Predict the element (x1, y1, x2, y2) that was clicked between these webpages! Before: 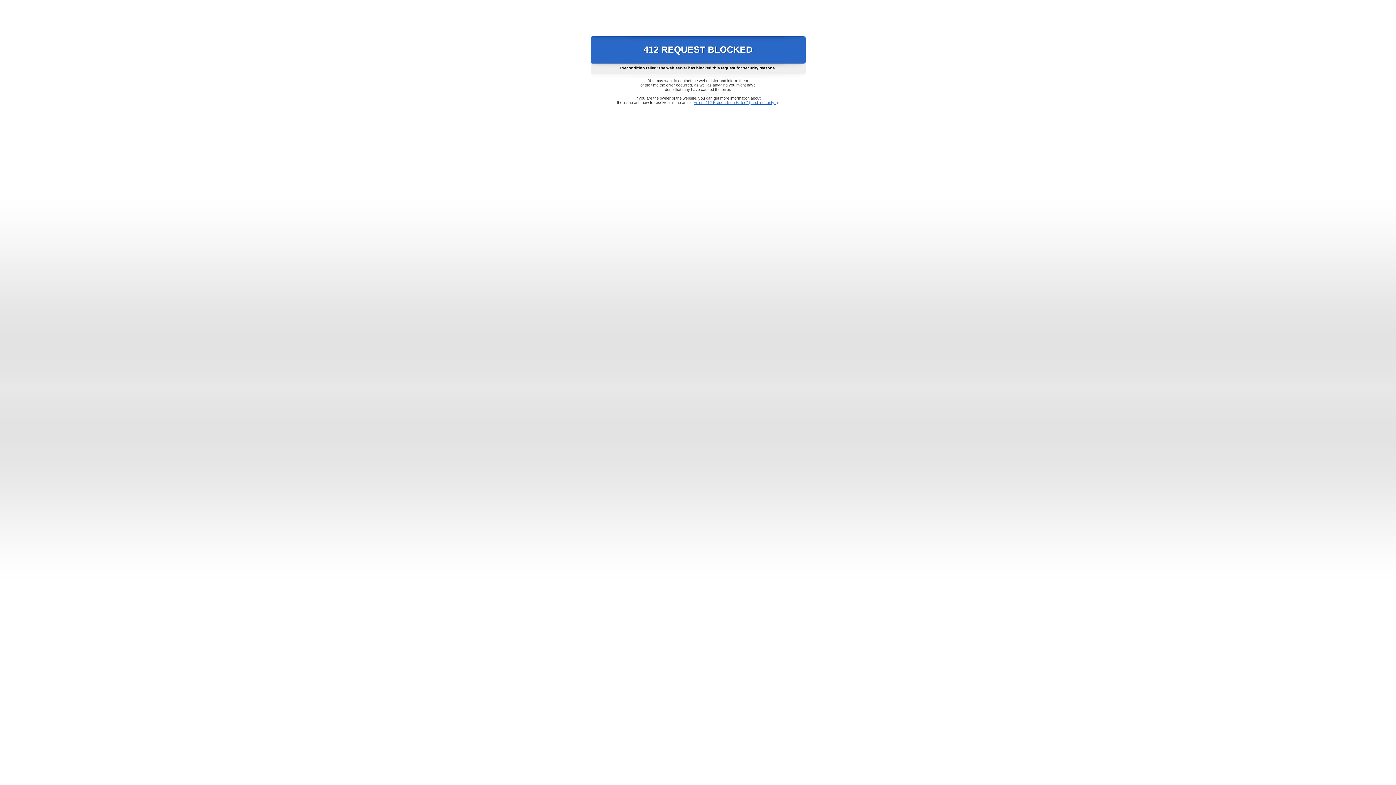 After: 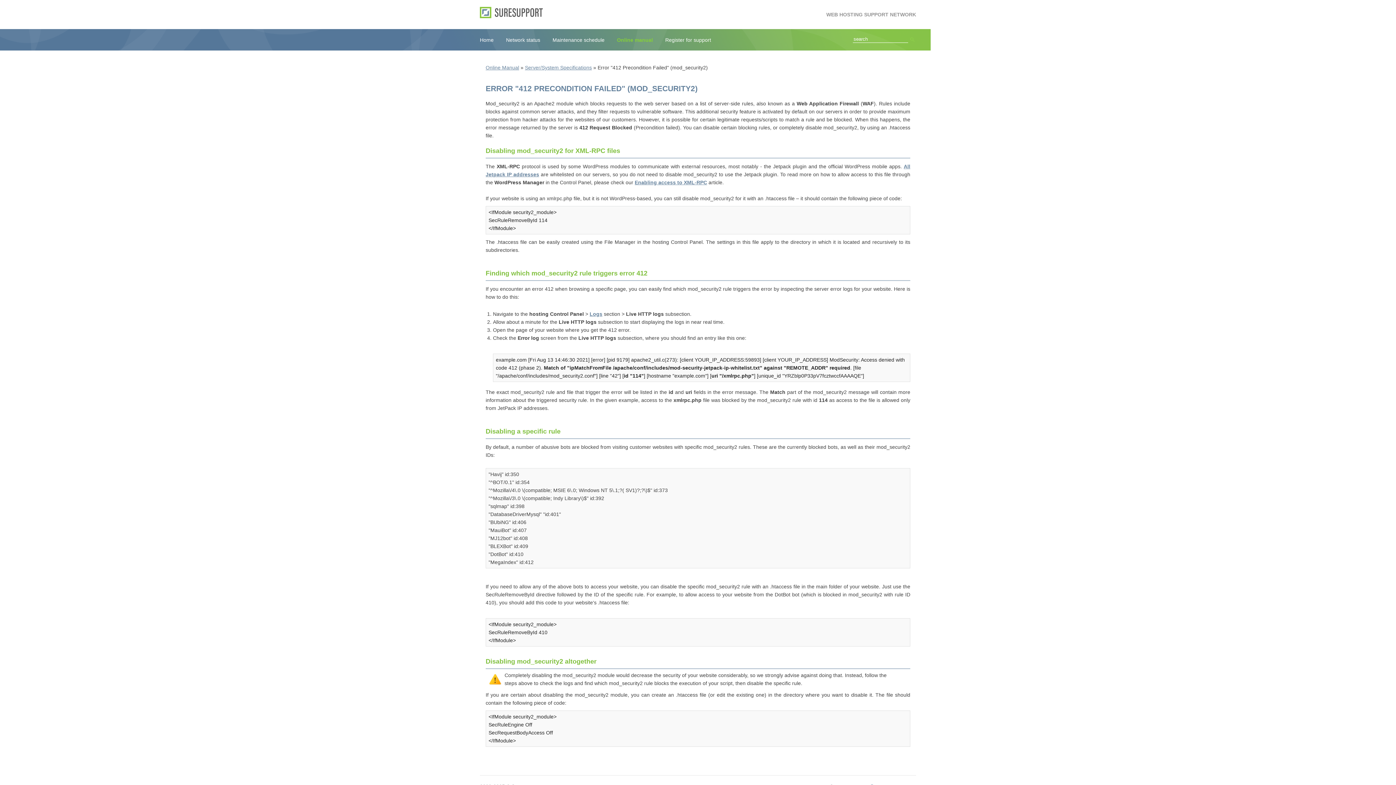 Action: label: Error "412 Precondition Failed" (mod_security2) bbox: (693, 100, 778, 104)